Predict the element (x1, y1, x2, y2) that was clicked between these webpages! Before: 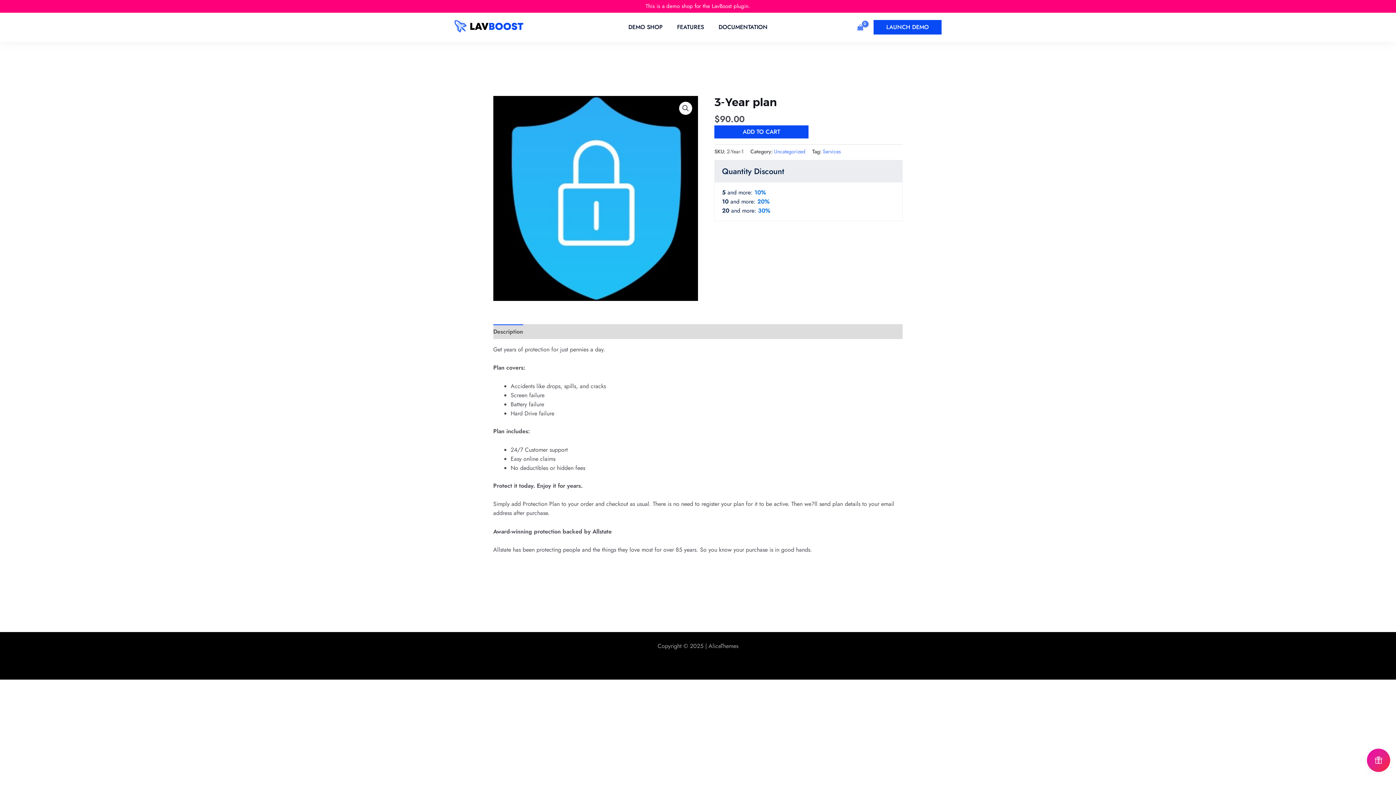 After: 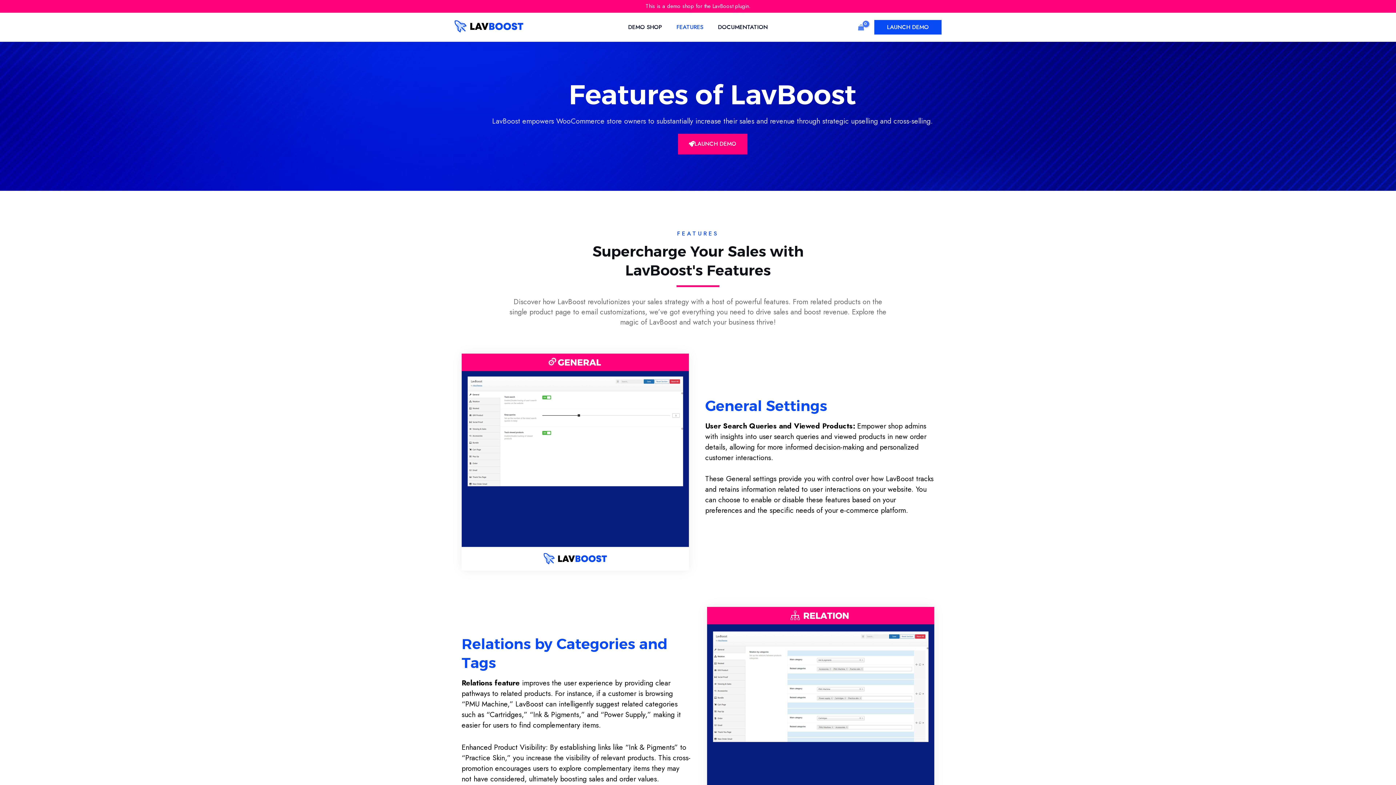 Action: label: FEATURES bbox: (670, 18, 711, 36)